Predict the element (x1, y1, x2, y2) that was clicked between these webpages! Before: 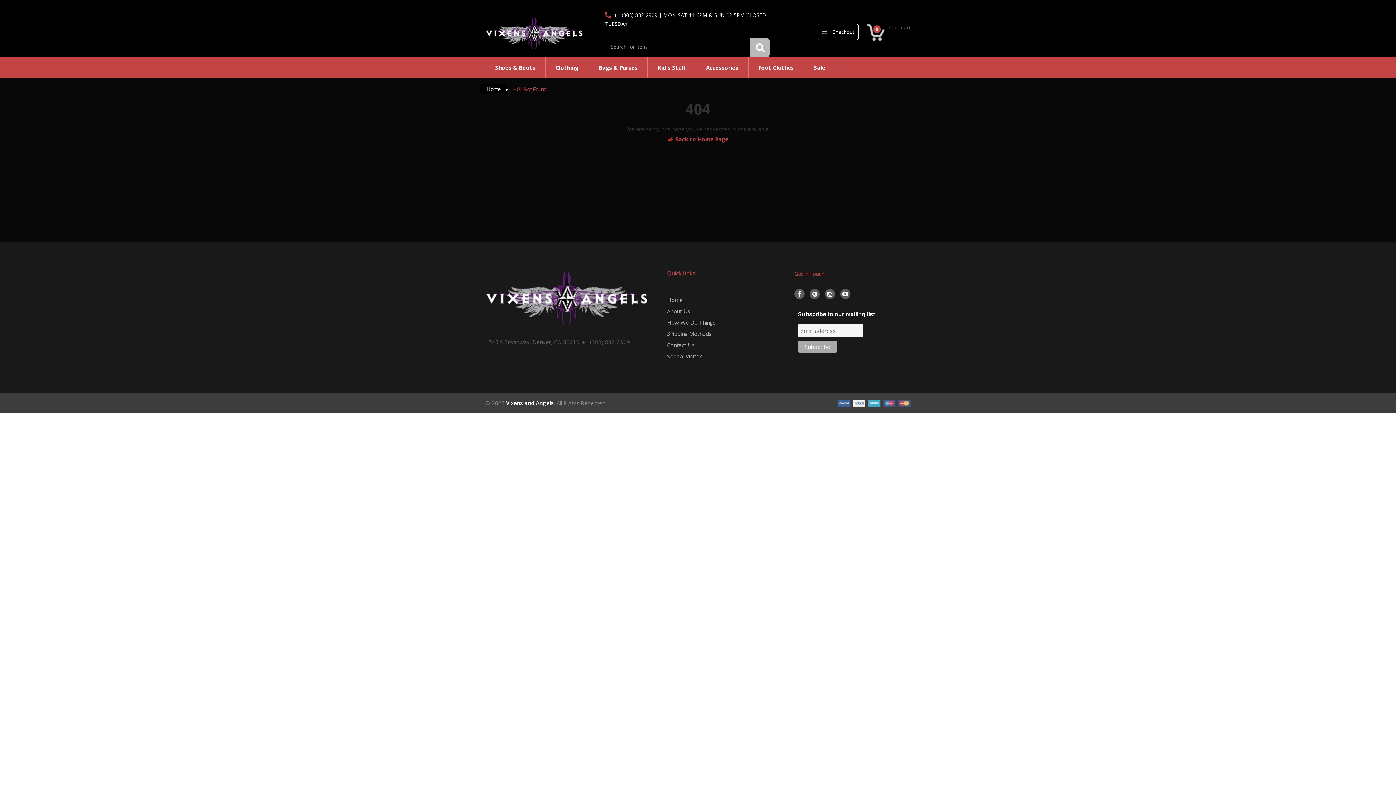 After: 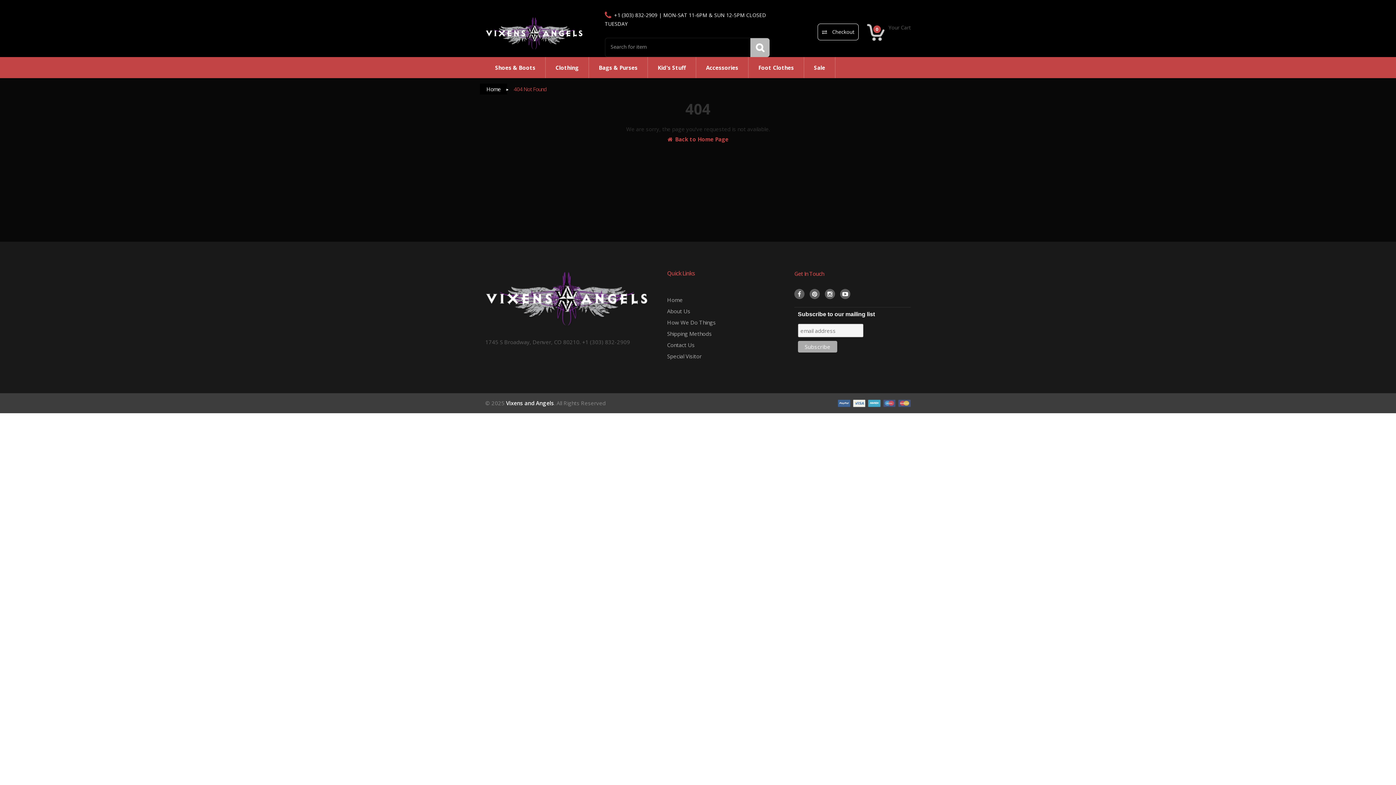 Action: bbox: (0, 766, 15, 781)